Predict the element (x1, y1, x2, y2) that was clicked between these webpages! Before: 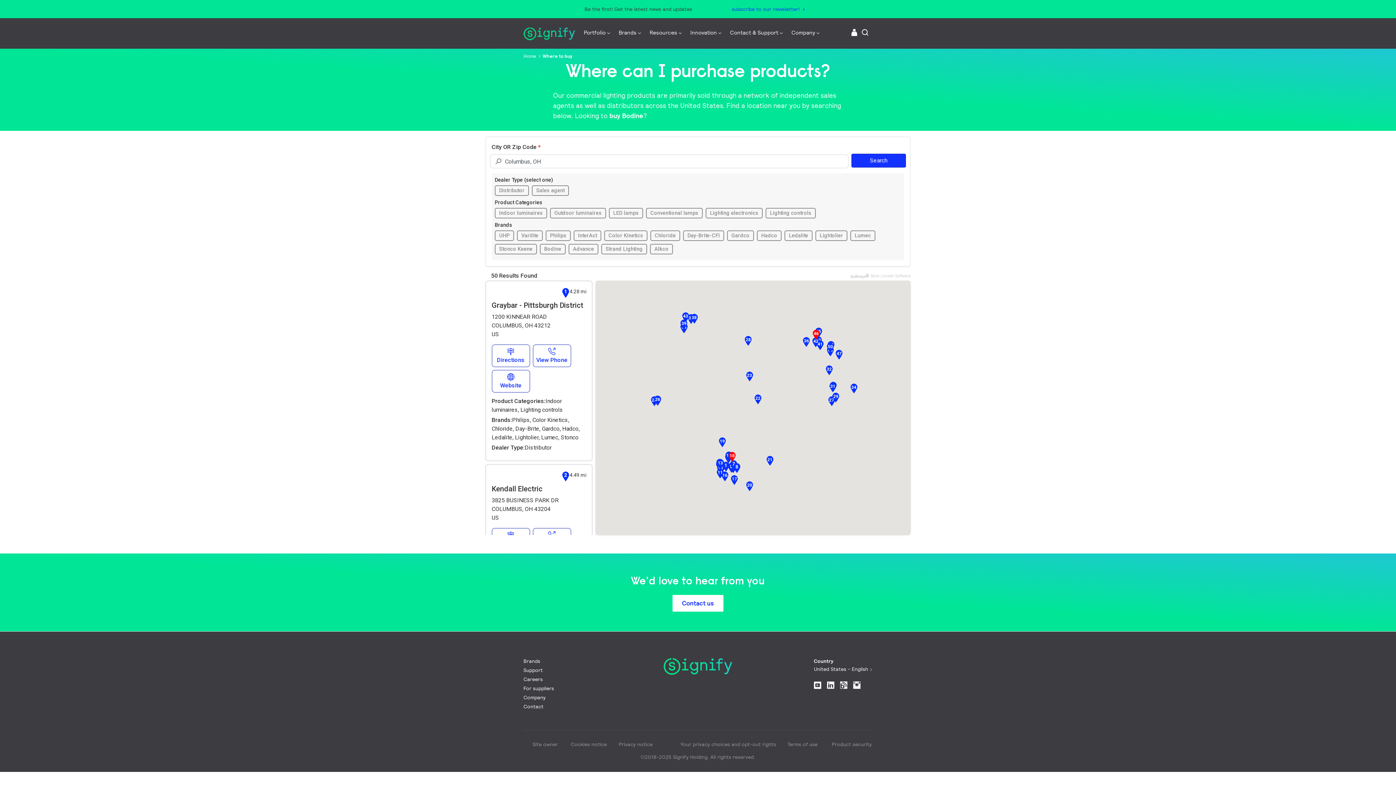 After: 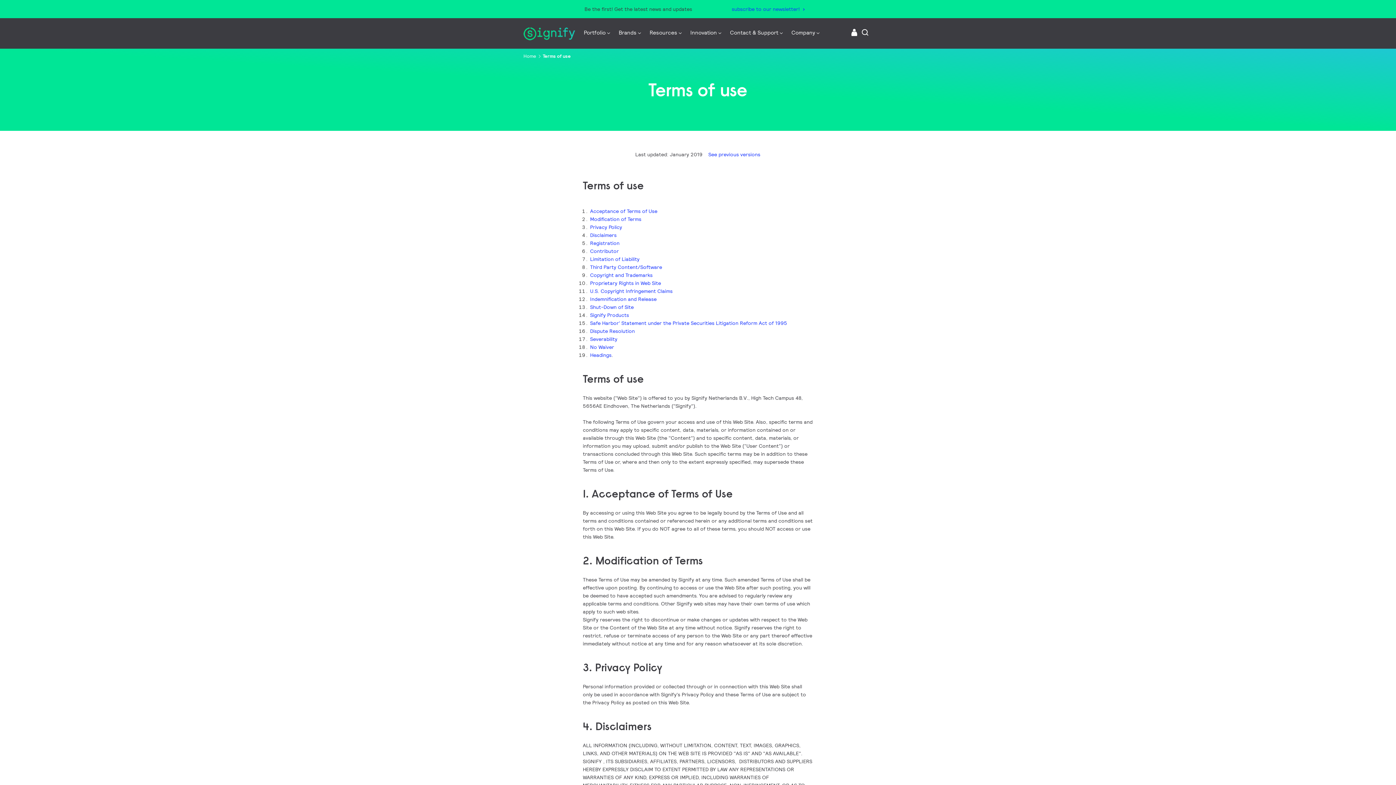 Action: label: Terms of use bbox: (785, 719, 818, 724)